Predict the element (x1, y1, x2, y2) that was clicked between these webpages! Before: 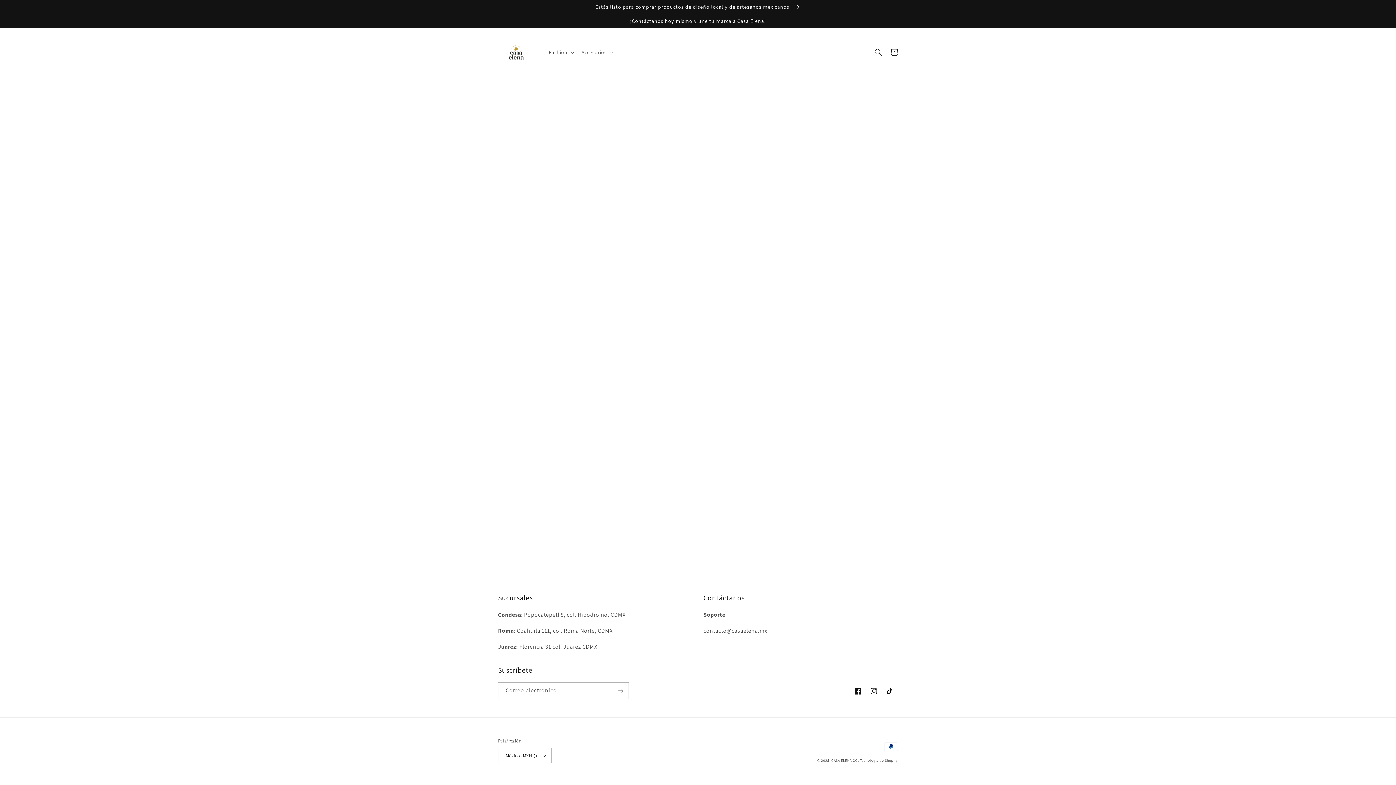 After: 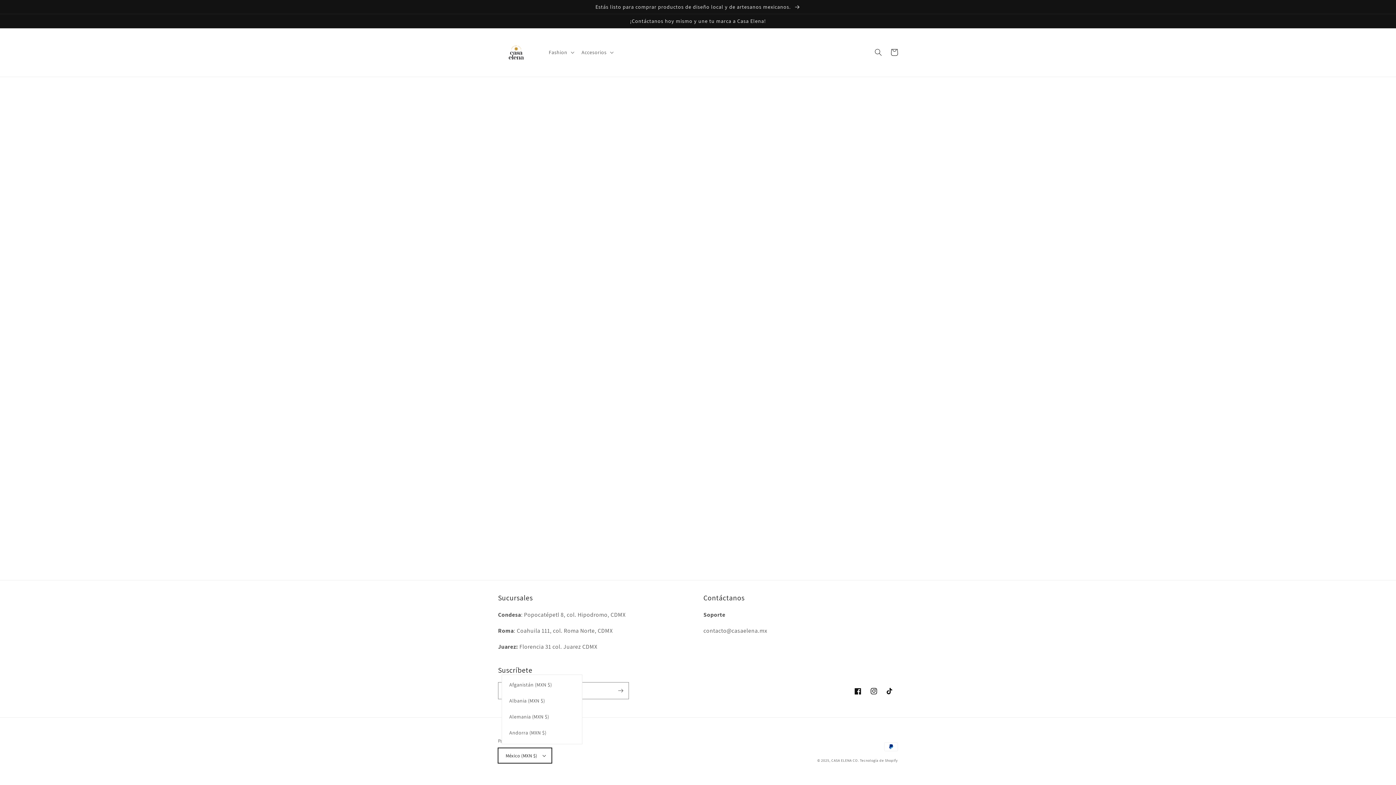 Action: bbox: (498, 748, 551, 763) label: México (MXN $)